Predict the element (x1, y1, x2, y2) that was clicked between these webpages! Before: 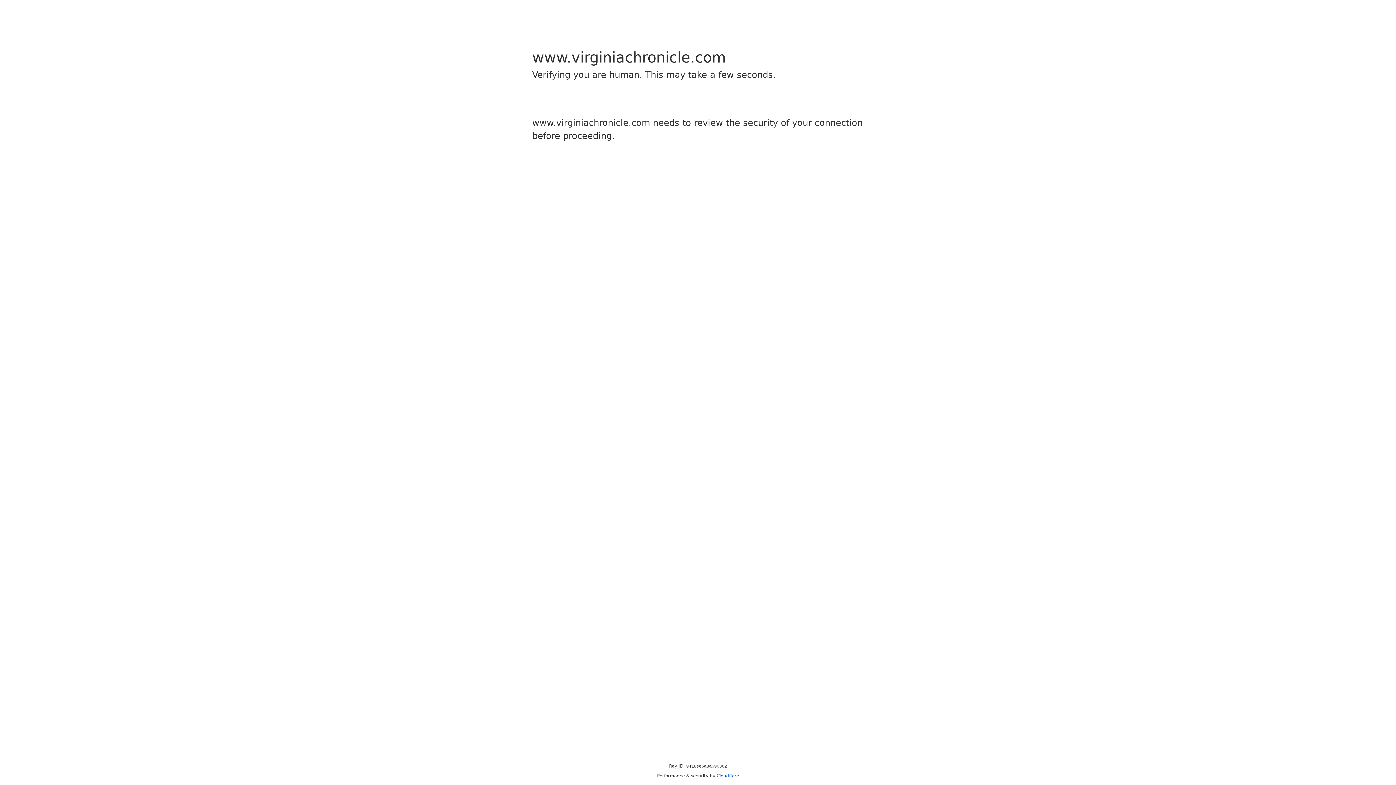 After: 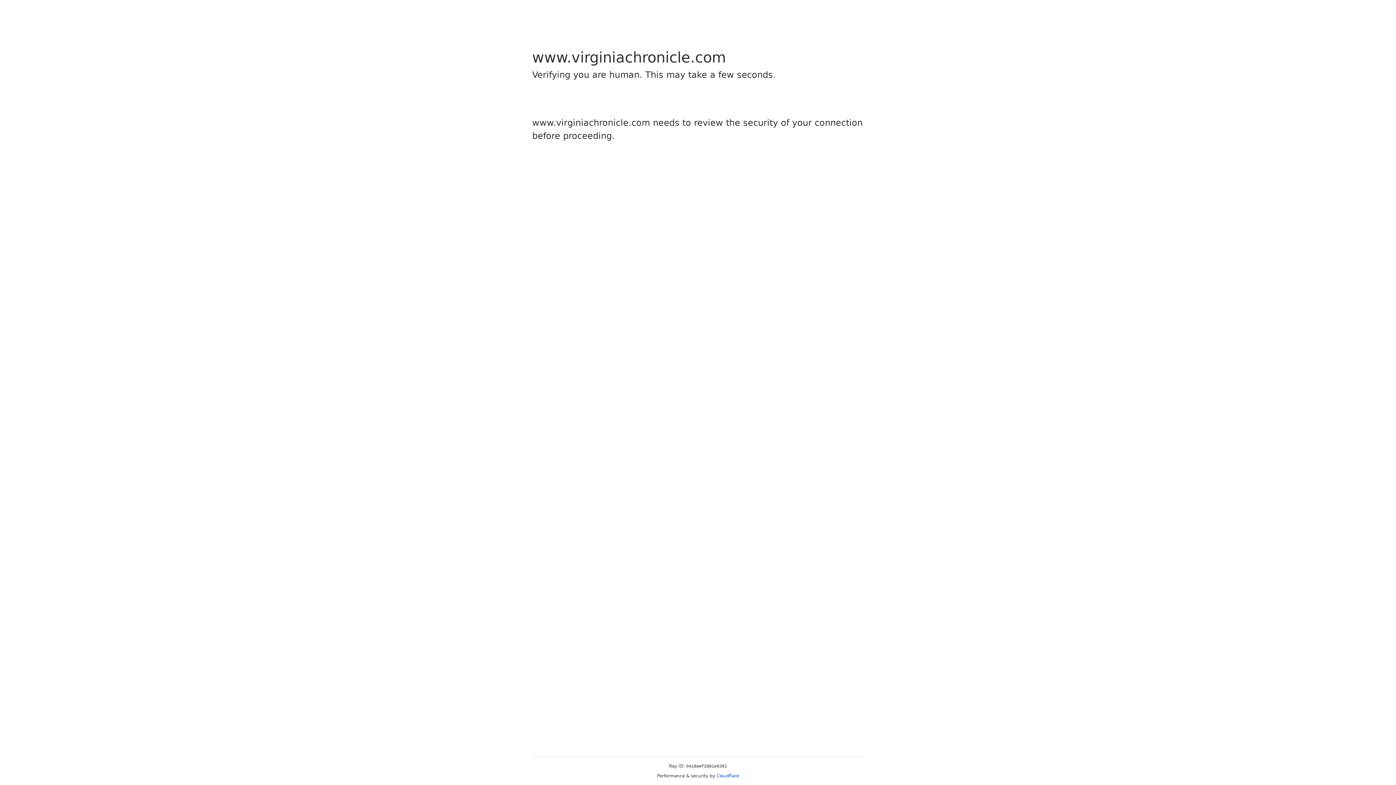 Action: label: Cloudflare bbox: (716, 773, 739, 778)